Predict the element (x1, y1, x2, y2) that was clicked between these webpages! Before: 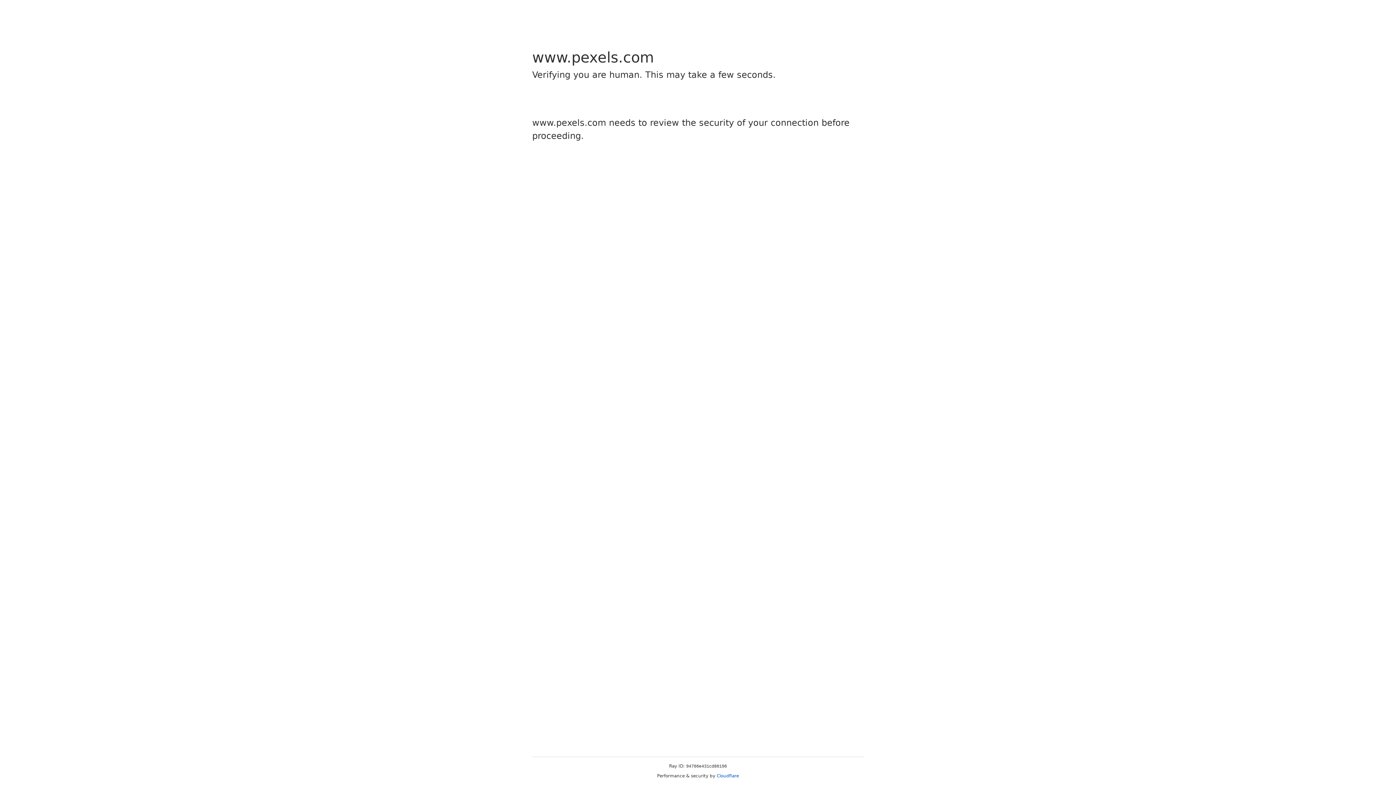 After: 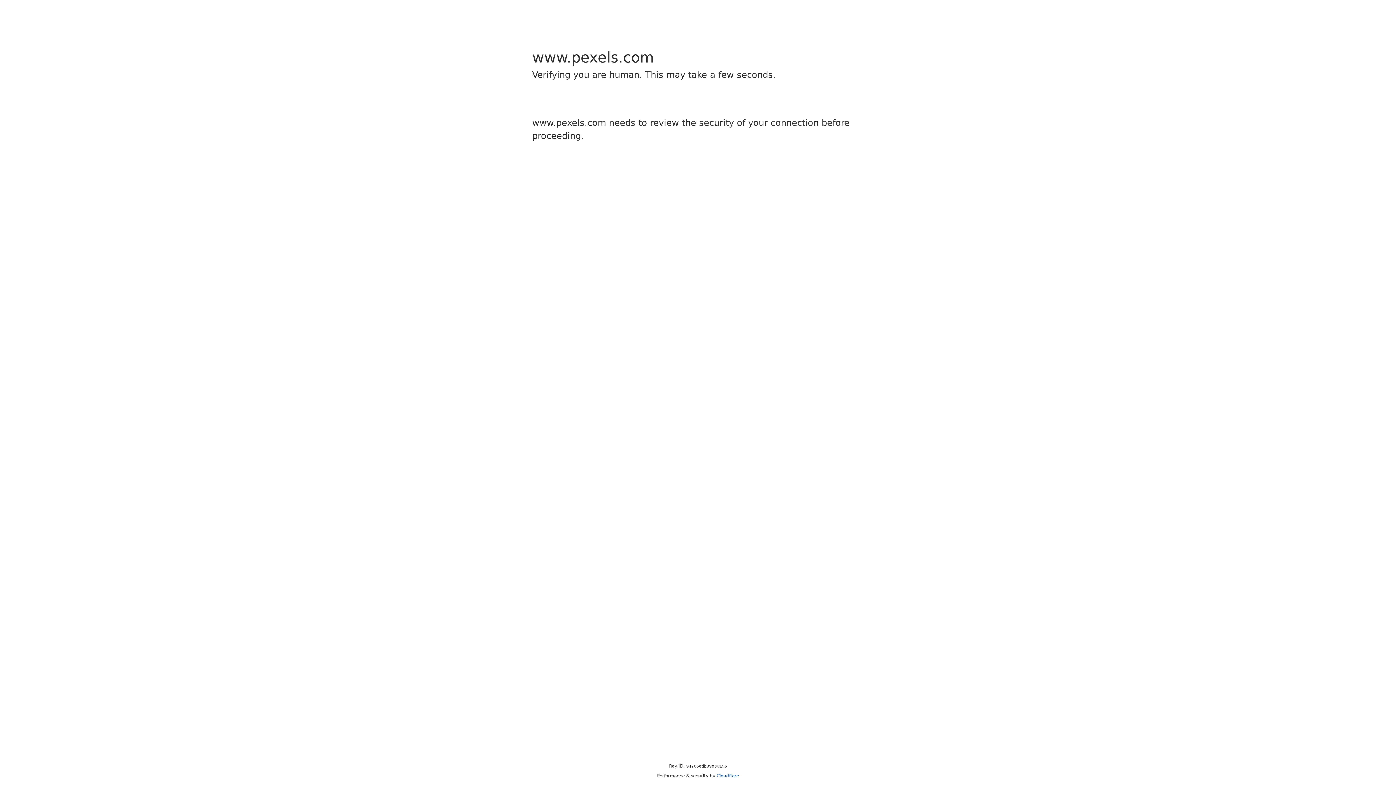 Action: label: Cloudflare bbox: (716, 773, 739, 778)